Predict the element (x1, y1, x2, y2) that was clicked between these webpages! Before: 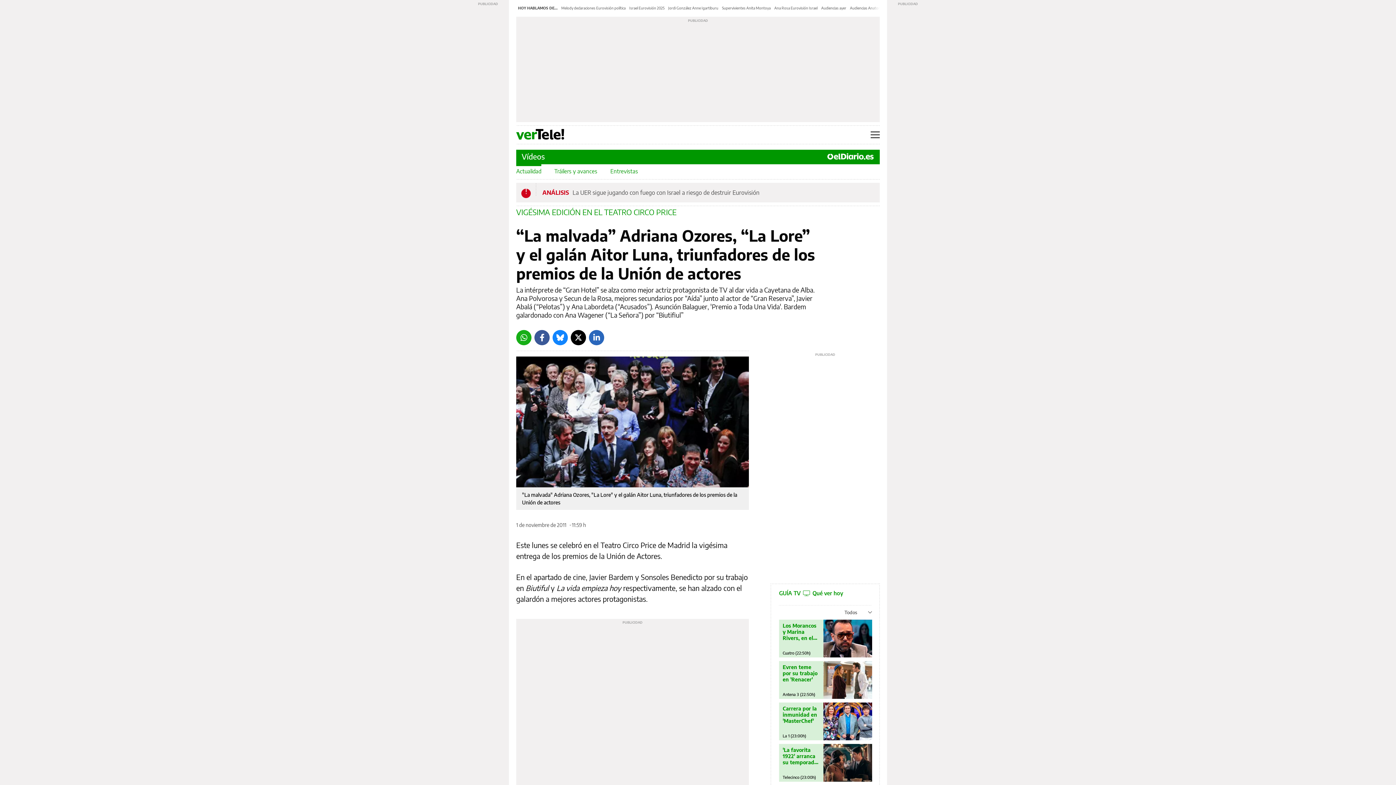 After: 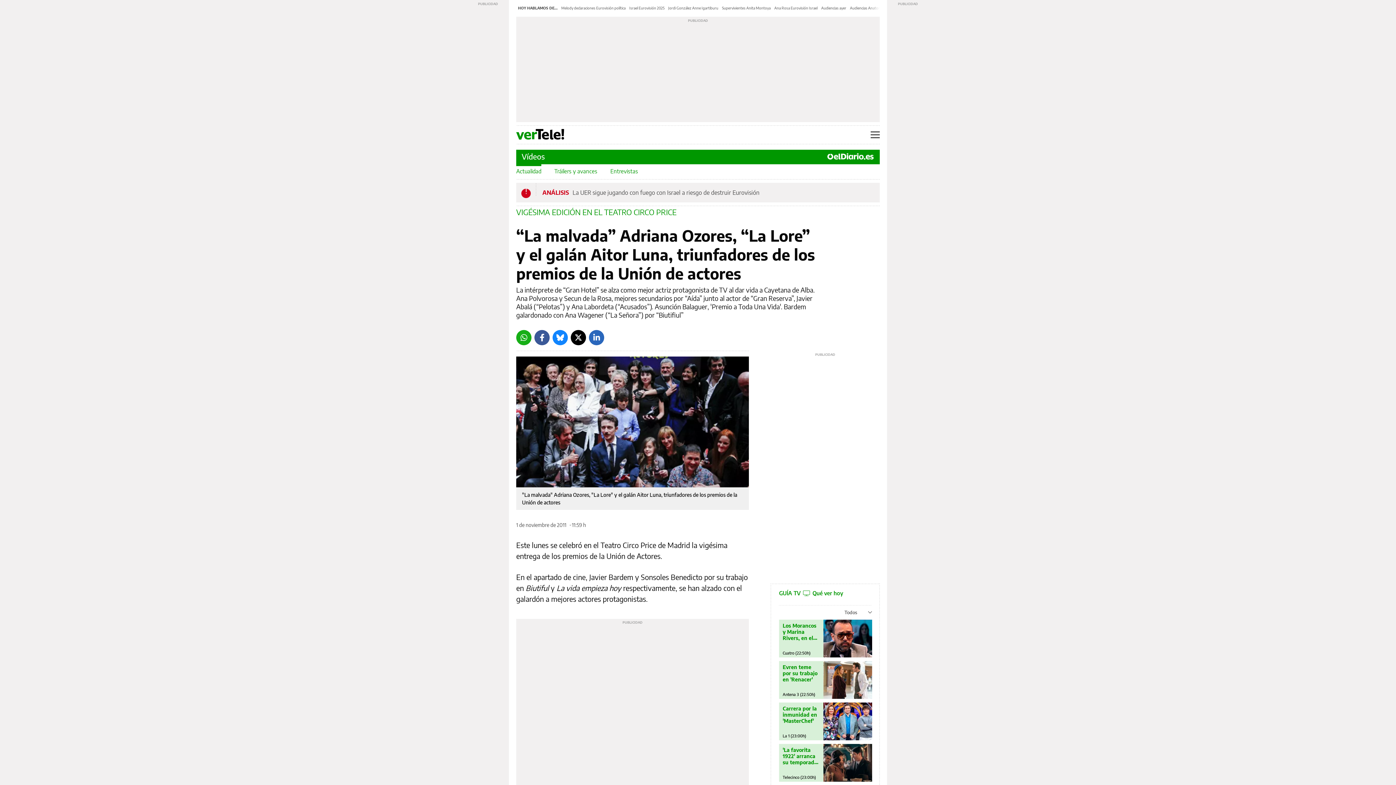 Action: bbox: (516, 330, 531, 345) label: Whatsapp